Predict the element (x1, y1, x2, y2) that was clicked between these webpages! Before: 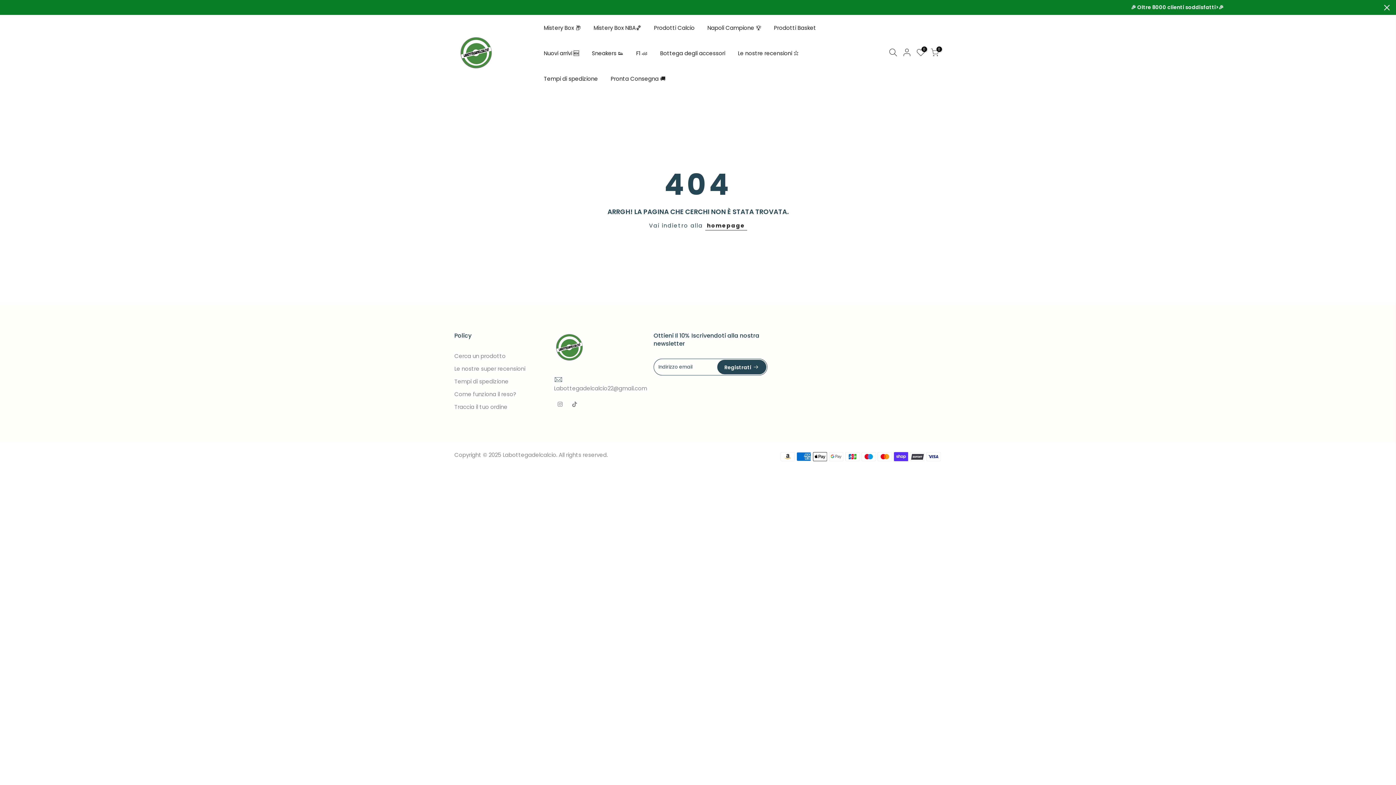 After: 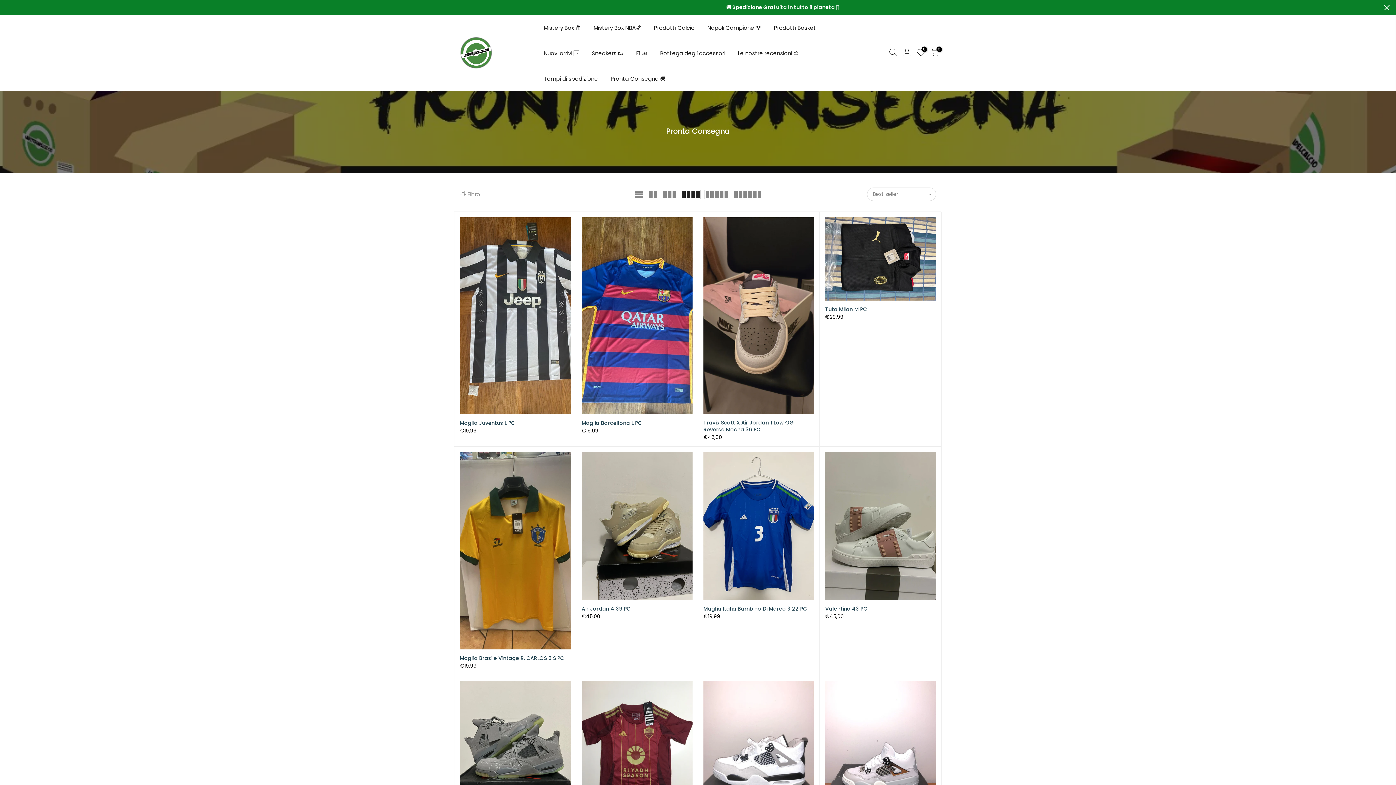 Action: bbox: (604, 65, 672, 91) label: Pronta Consegna 🚚